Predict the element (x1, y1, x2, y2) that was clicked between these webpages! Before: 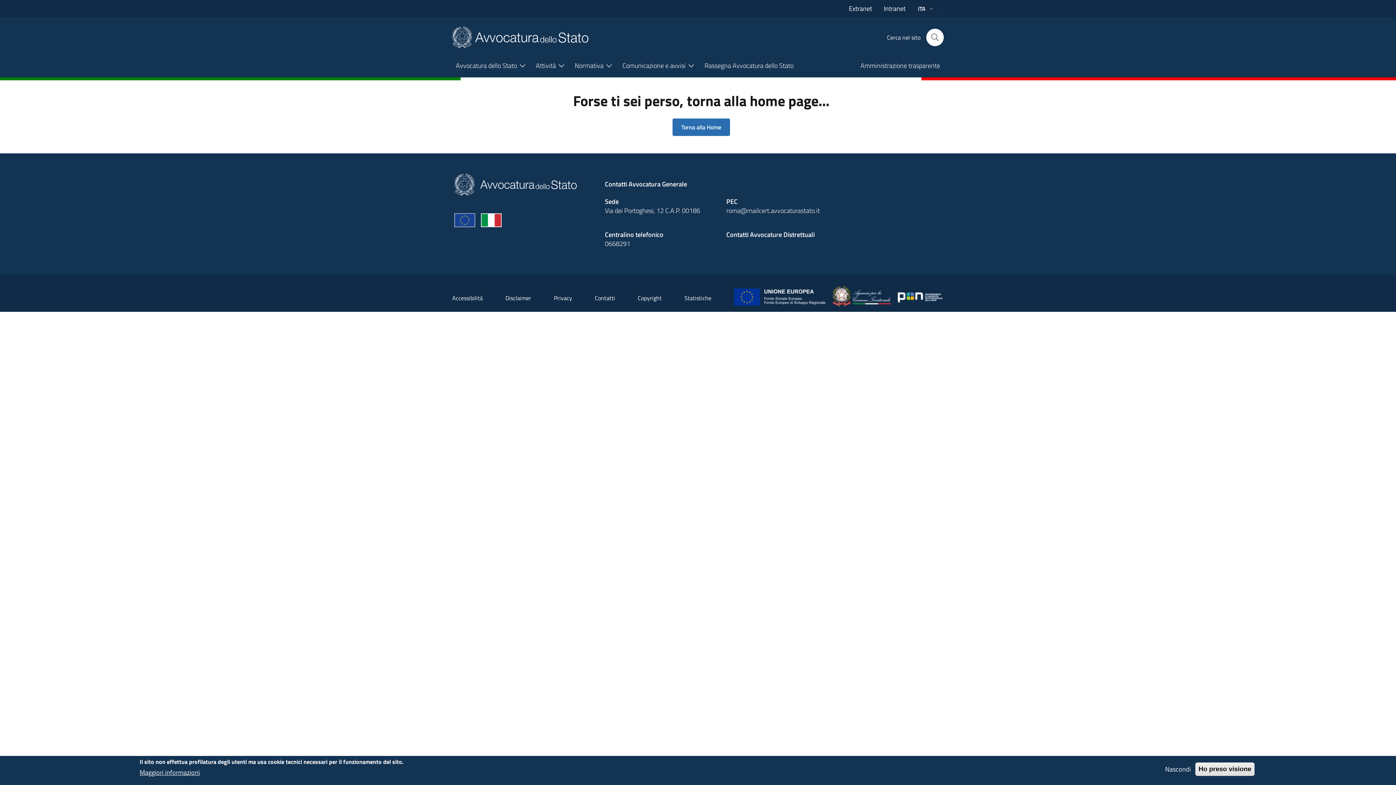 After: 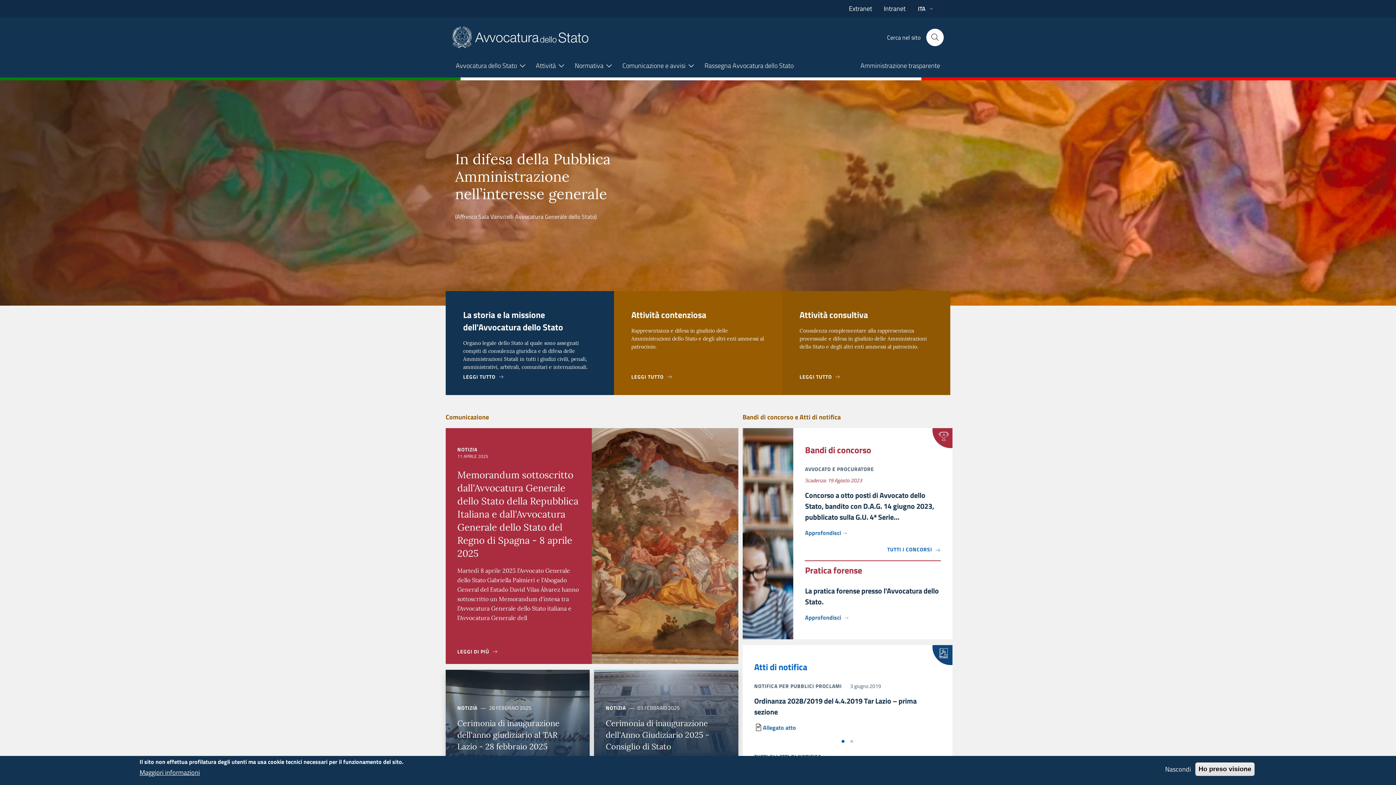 Action: label: Torna alla Home bbox: (672, 126, 730, 135)